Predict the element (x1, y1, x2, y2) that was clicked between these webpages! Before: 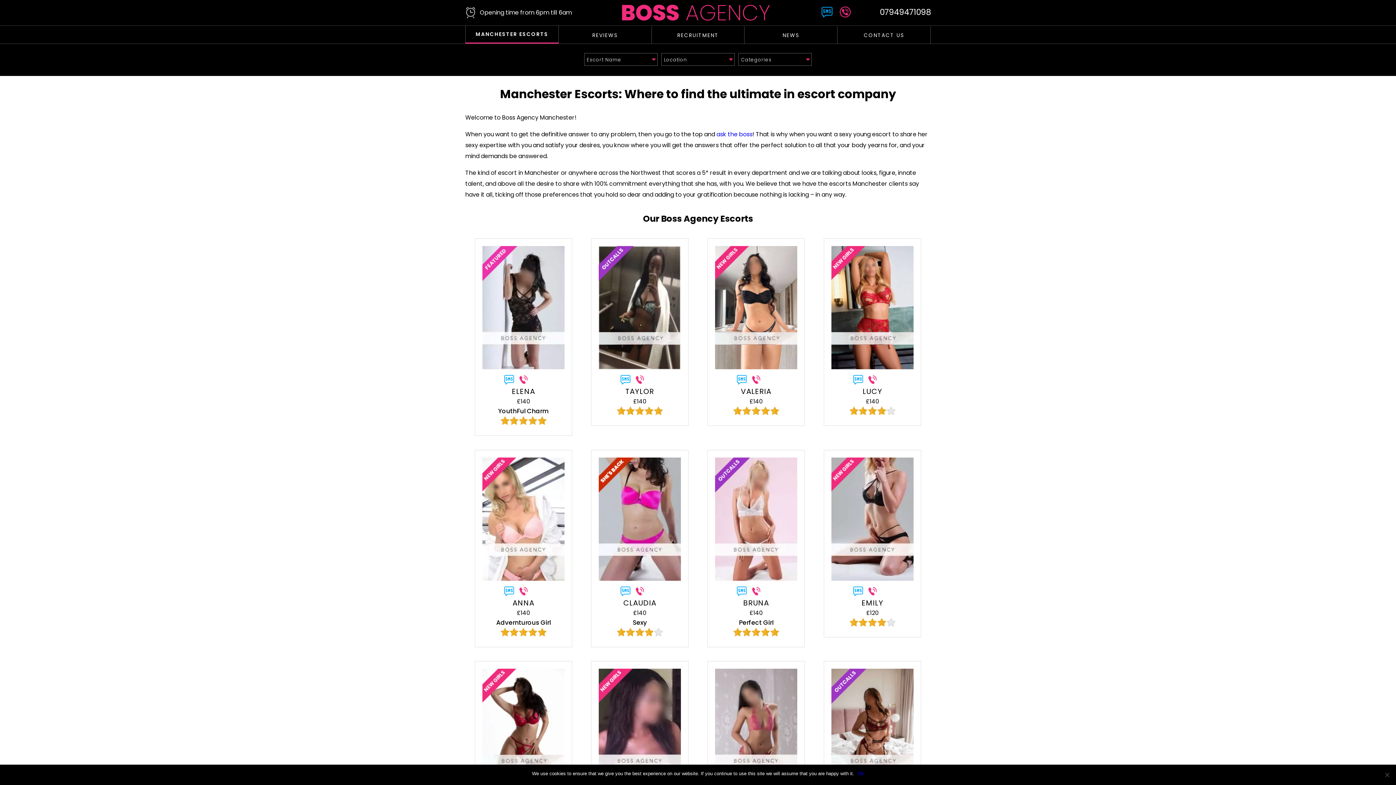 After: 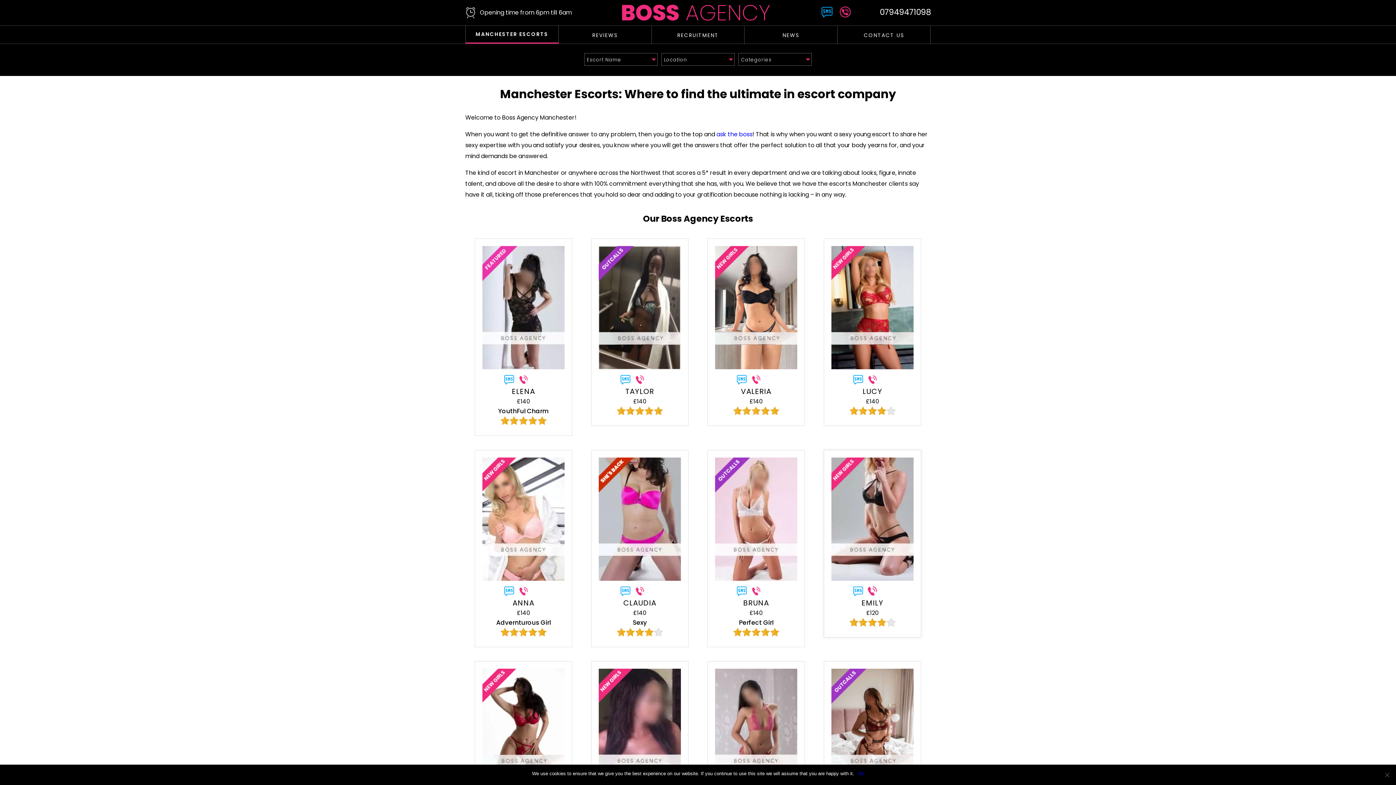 Action: bbox: (867, 585, 878, 596)